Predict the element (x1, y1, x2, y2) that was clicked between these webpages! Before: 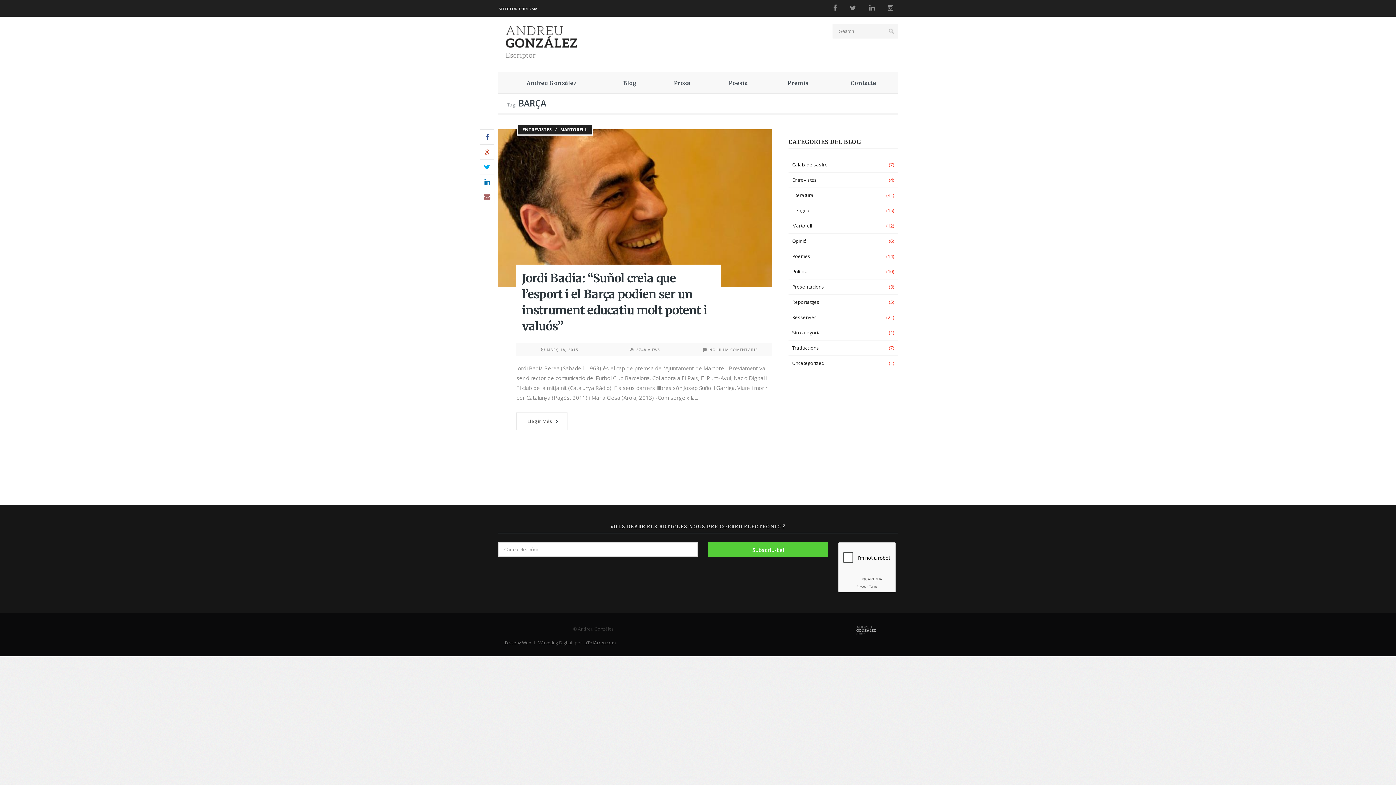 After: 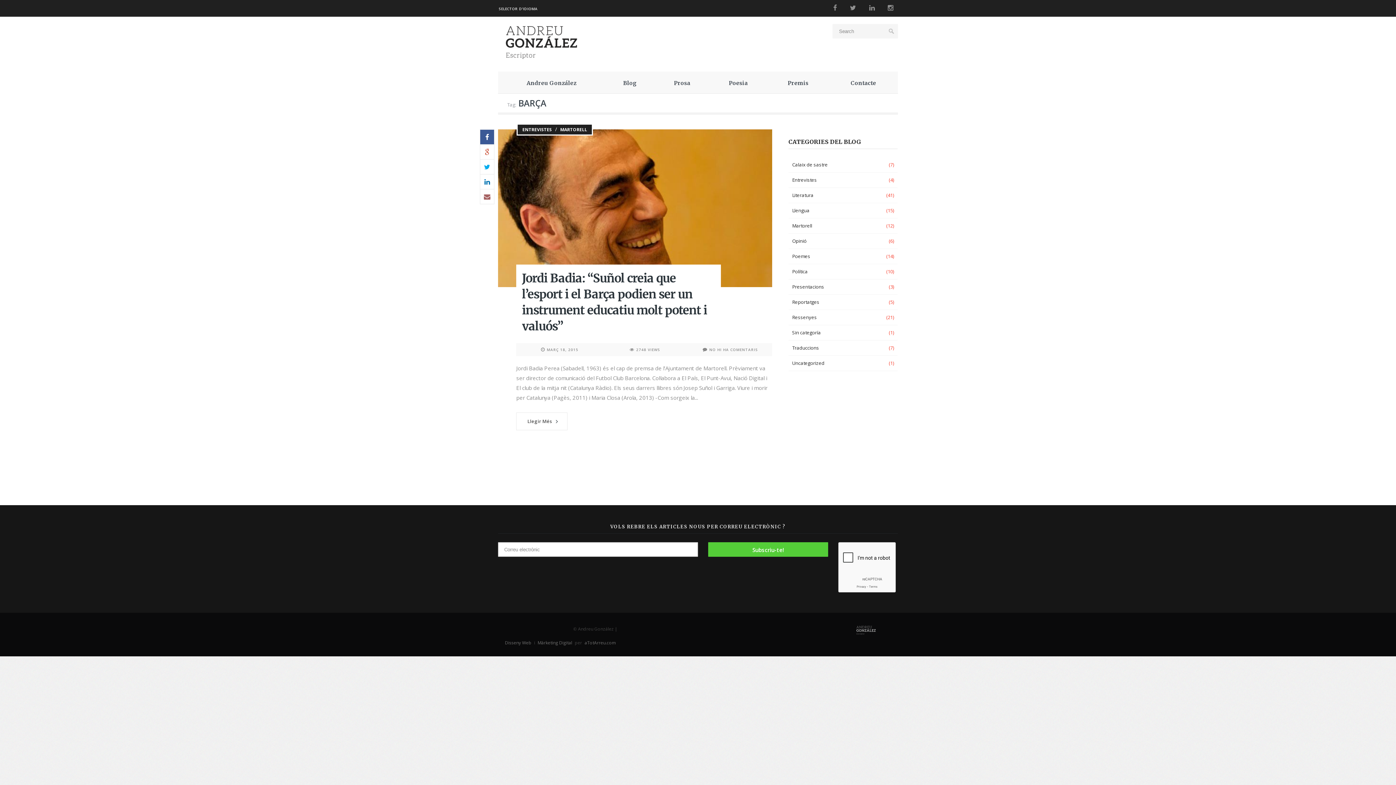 Action: bbox: (480, 129, 494, 144)